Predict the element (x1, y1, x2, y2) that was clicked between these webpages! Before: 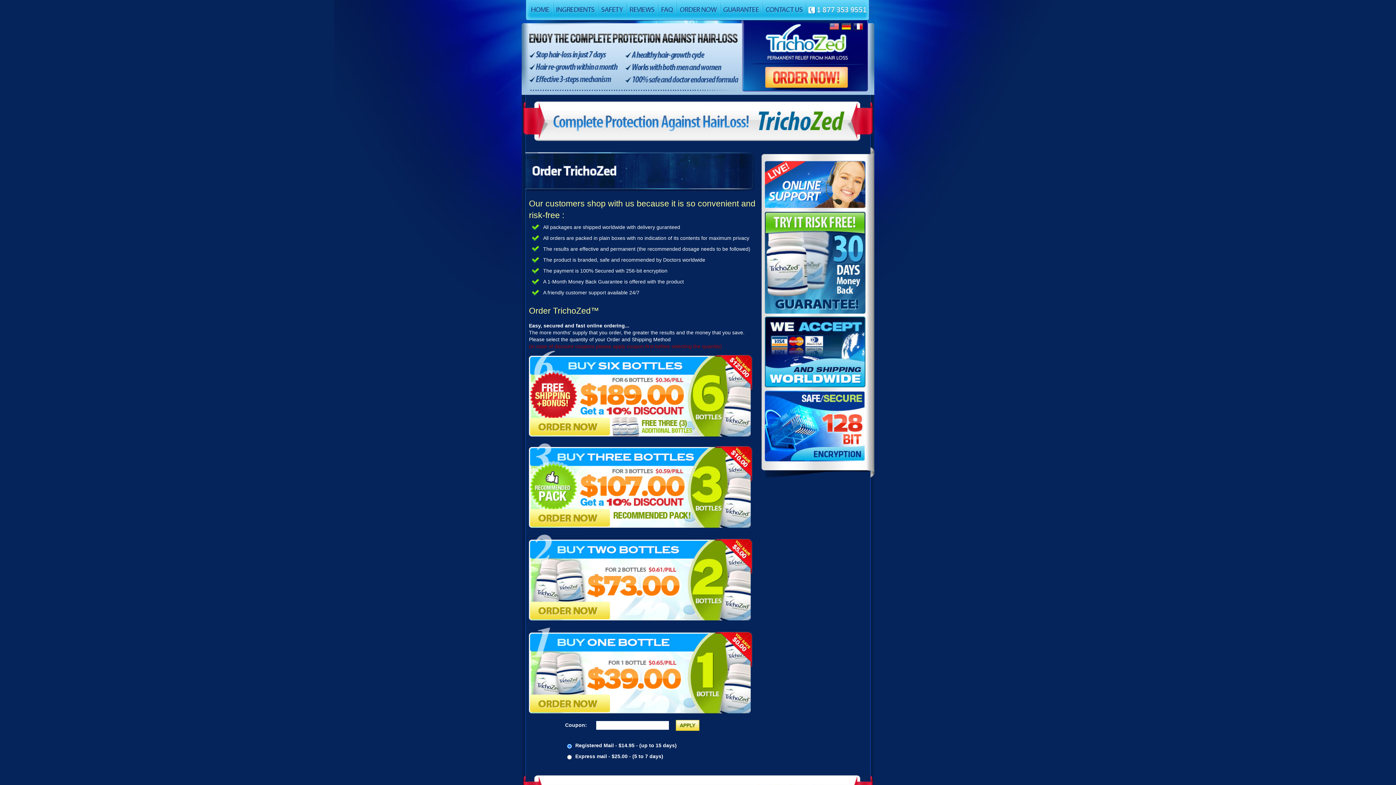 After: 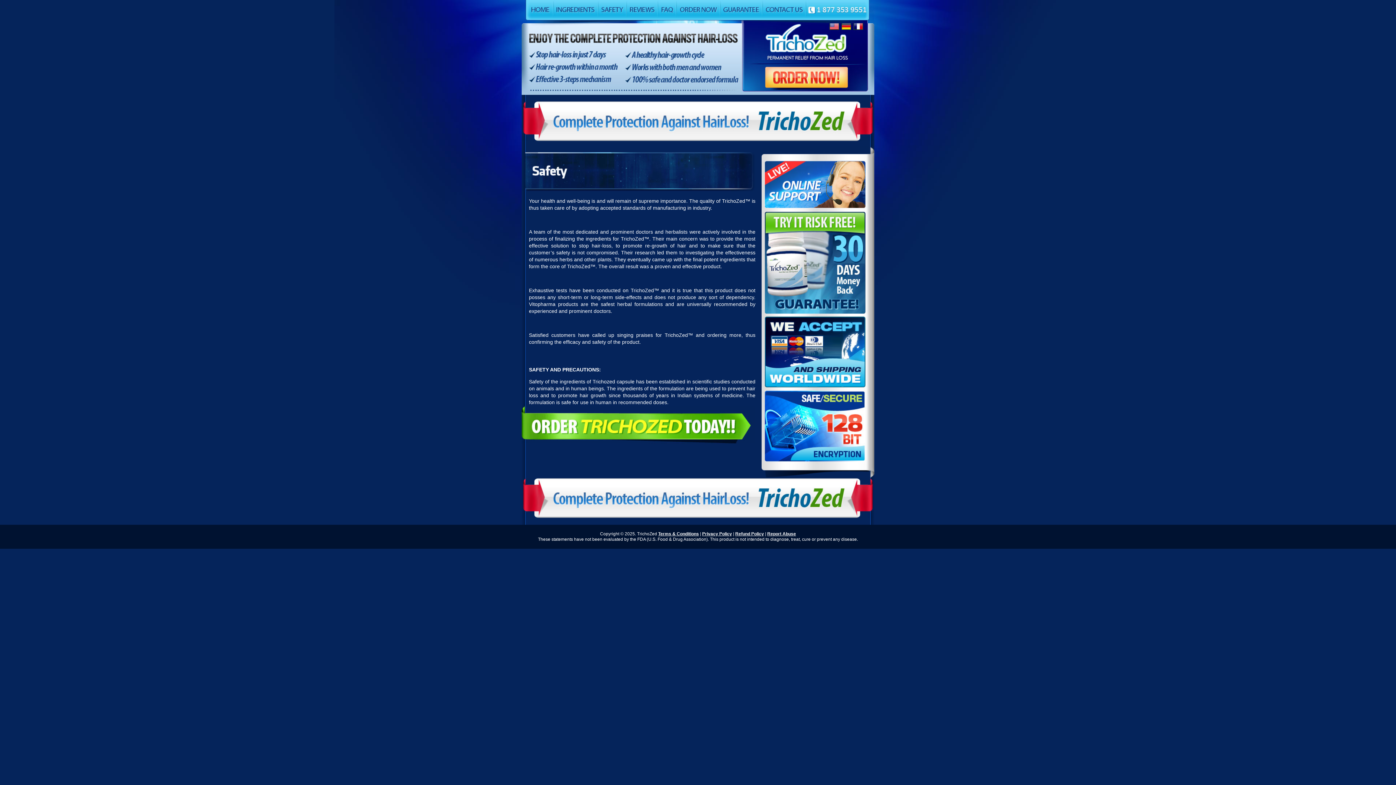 Action: bbox: (598, 18, 626, 24)